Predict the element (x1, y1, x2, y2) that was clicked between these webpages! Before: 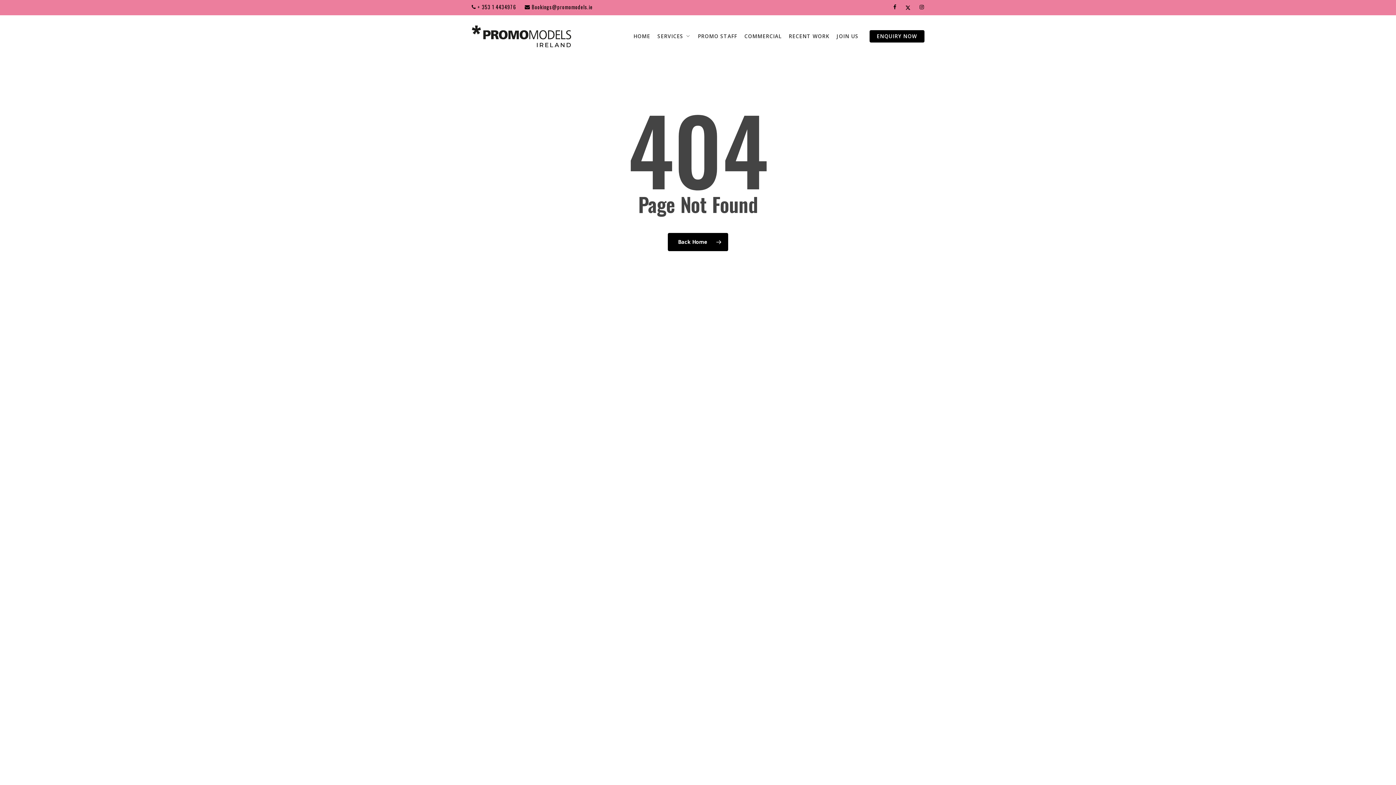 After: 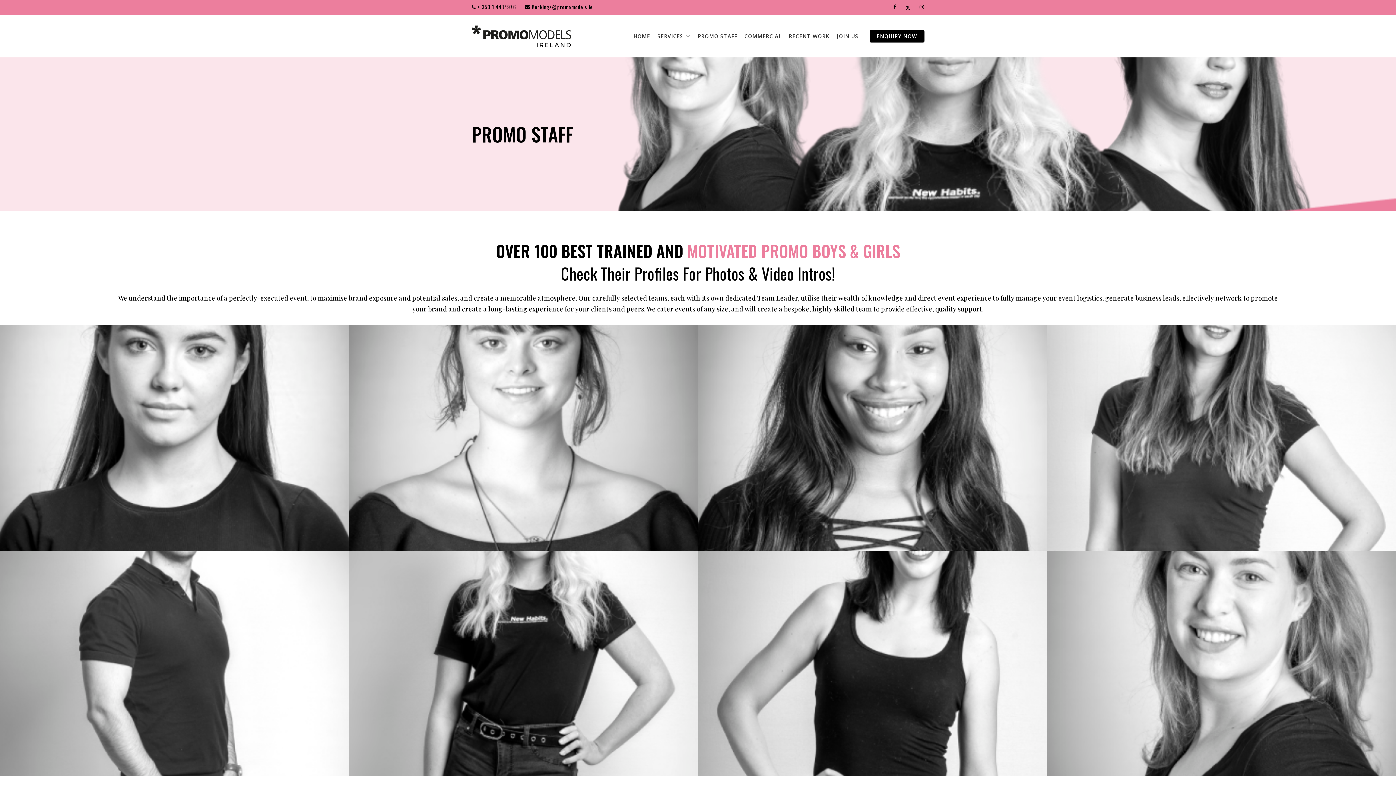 Action: label: PROMO STAFF bbox: (698, 32, 737, 40)